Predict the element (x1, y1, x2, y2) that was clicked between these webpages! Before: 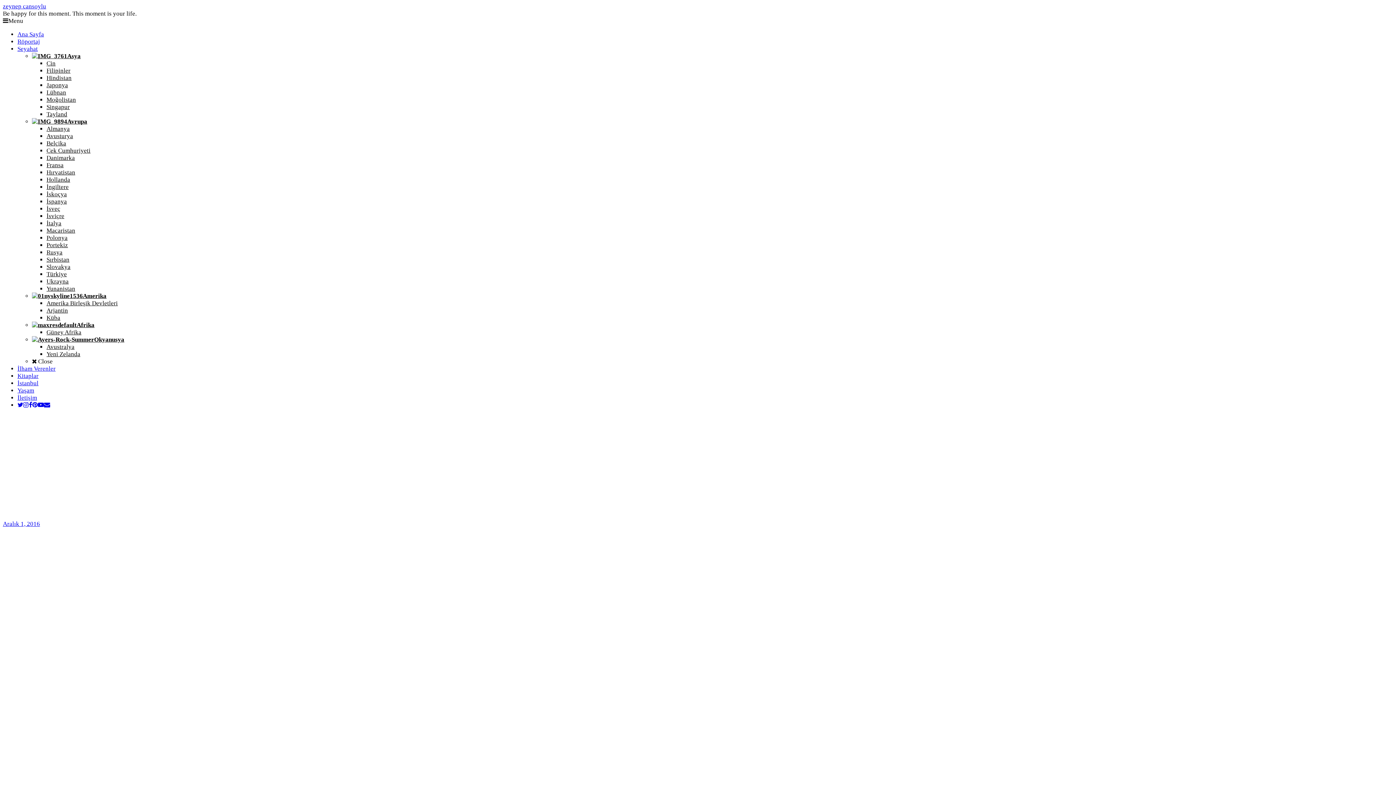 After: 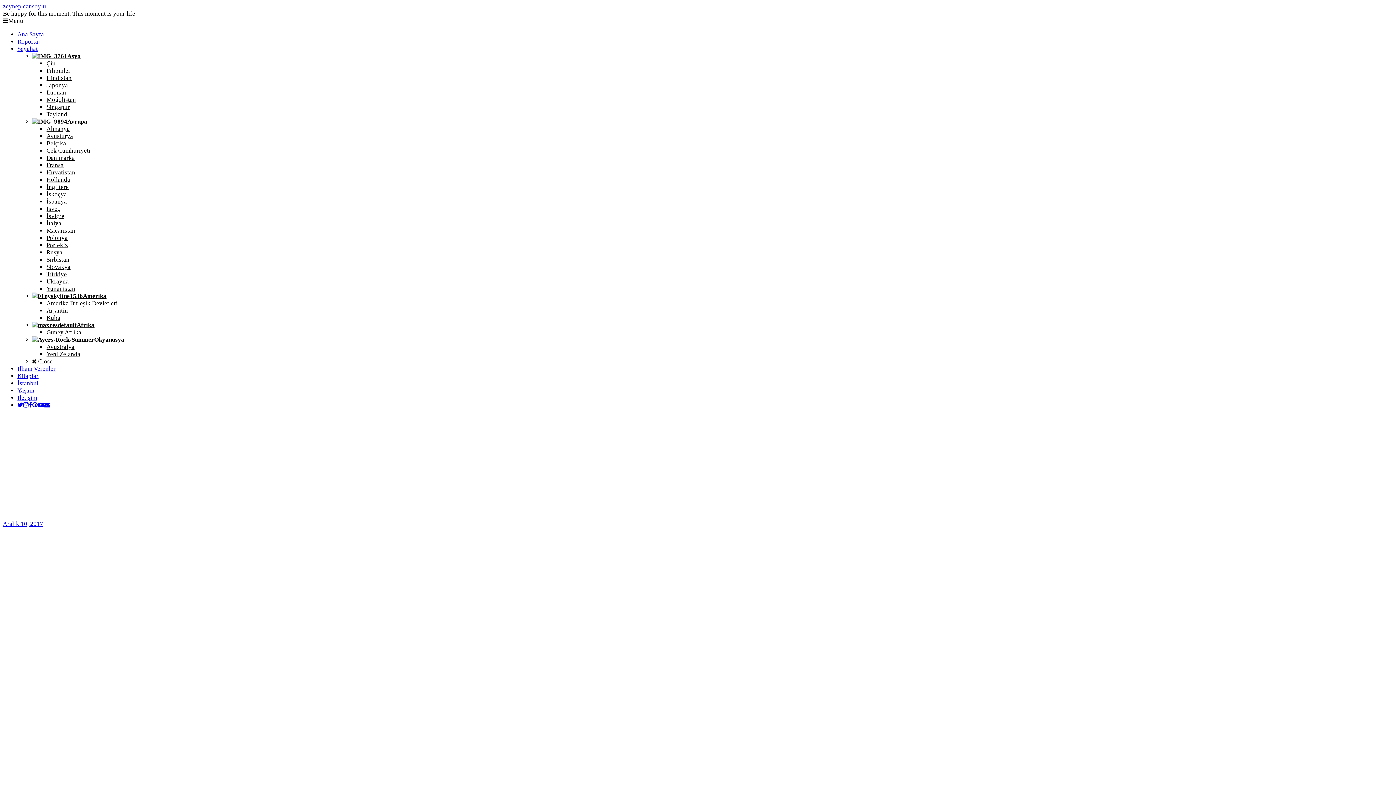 Action: label: Belçika bbox: (46, 140, 66, 146)